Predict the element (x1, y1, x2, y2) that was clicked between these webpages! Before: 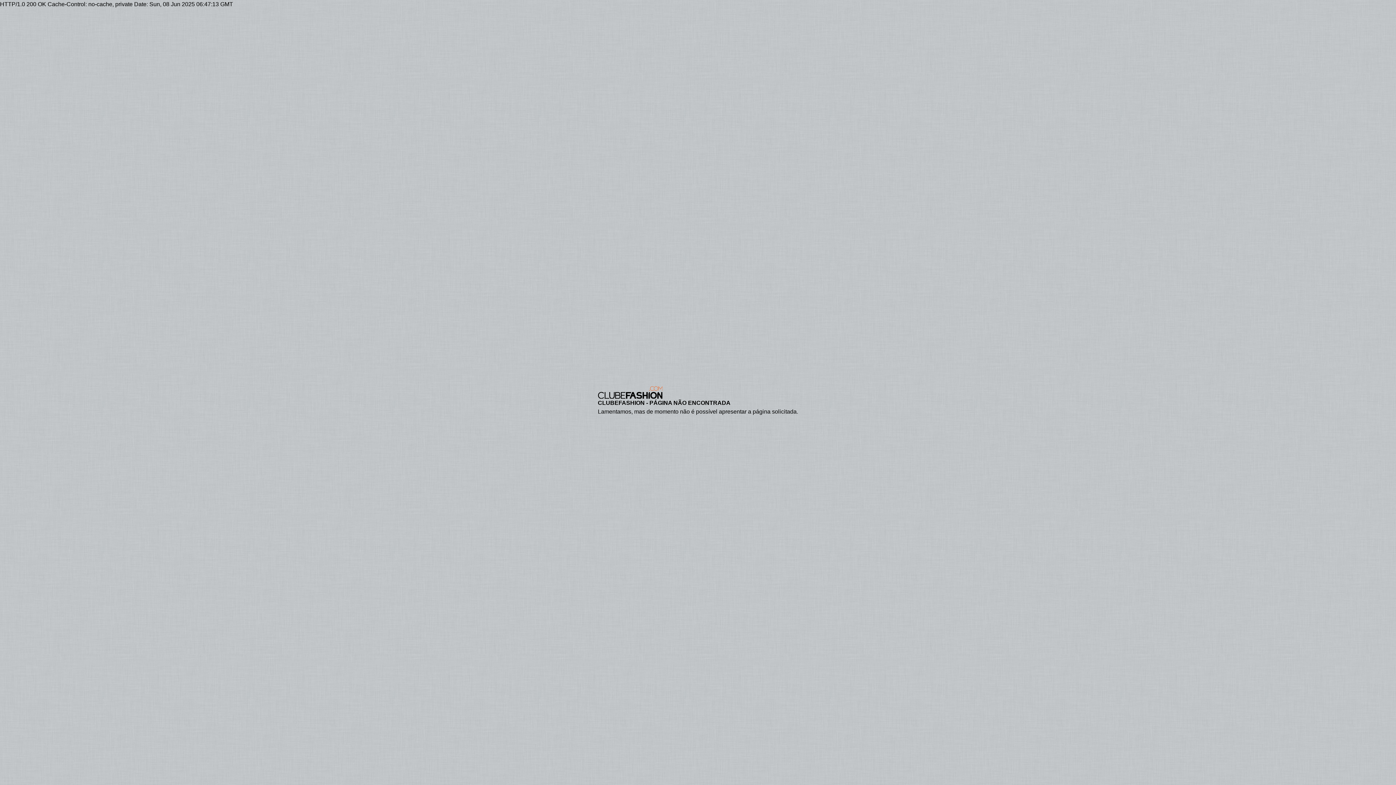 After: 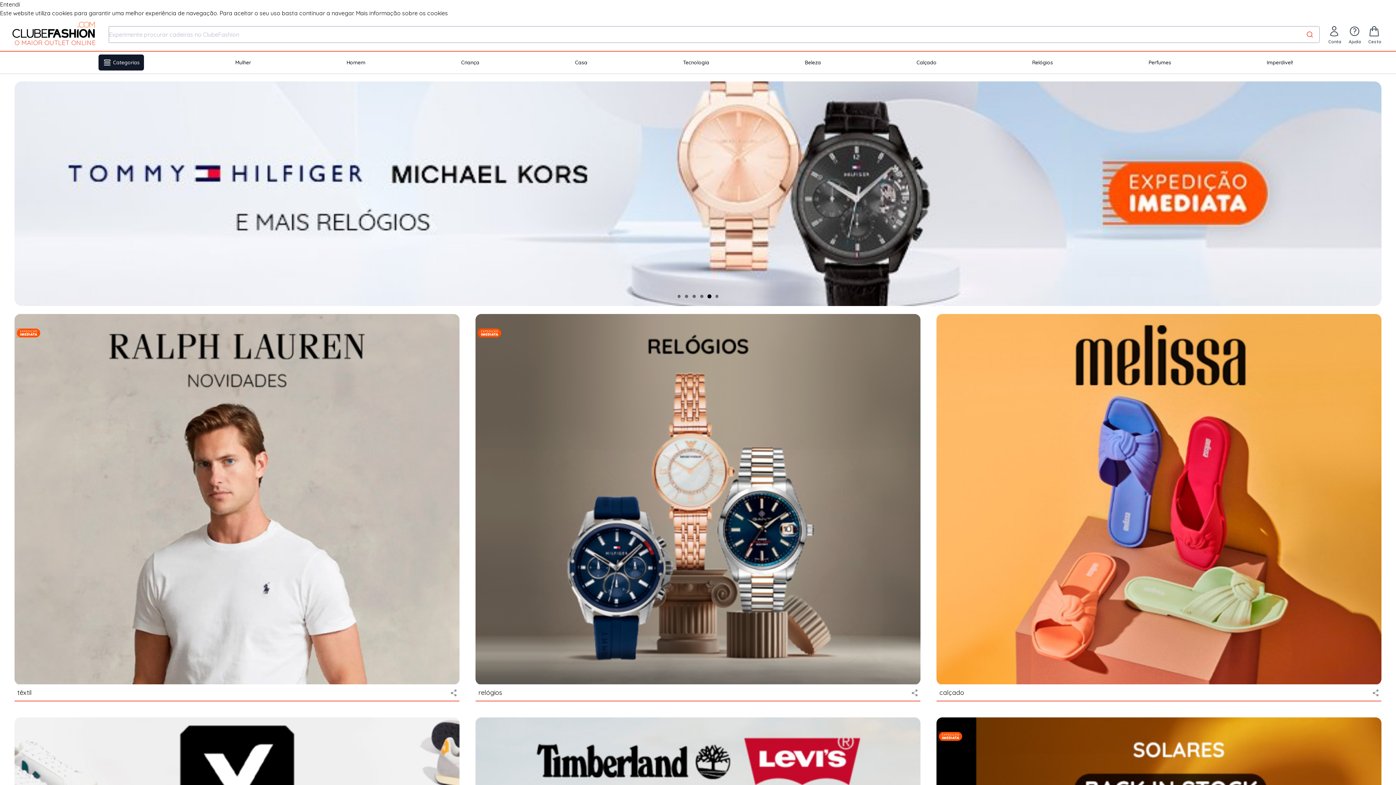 Action: bbox: (598, 386, 798, 399)